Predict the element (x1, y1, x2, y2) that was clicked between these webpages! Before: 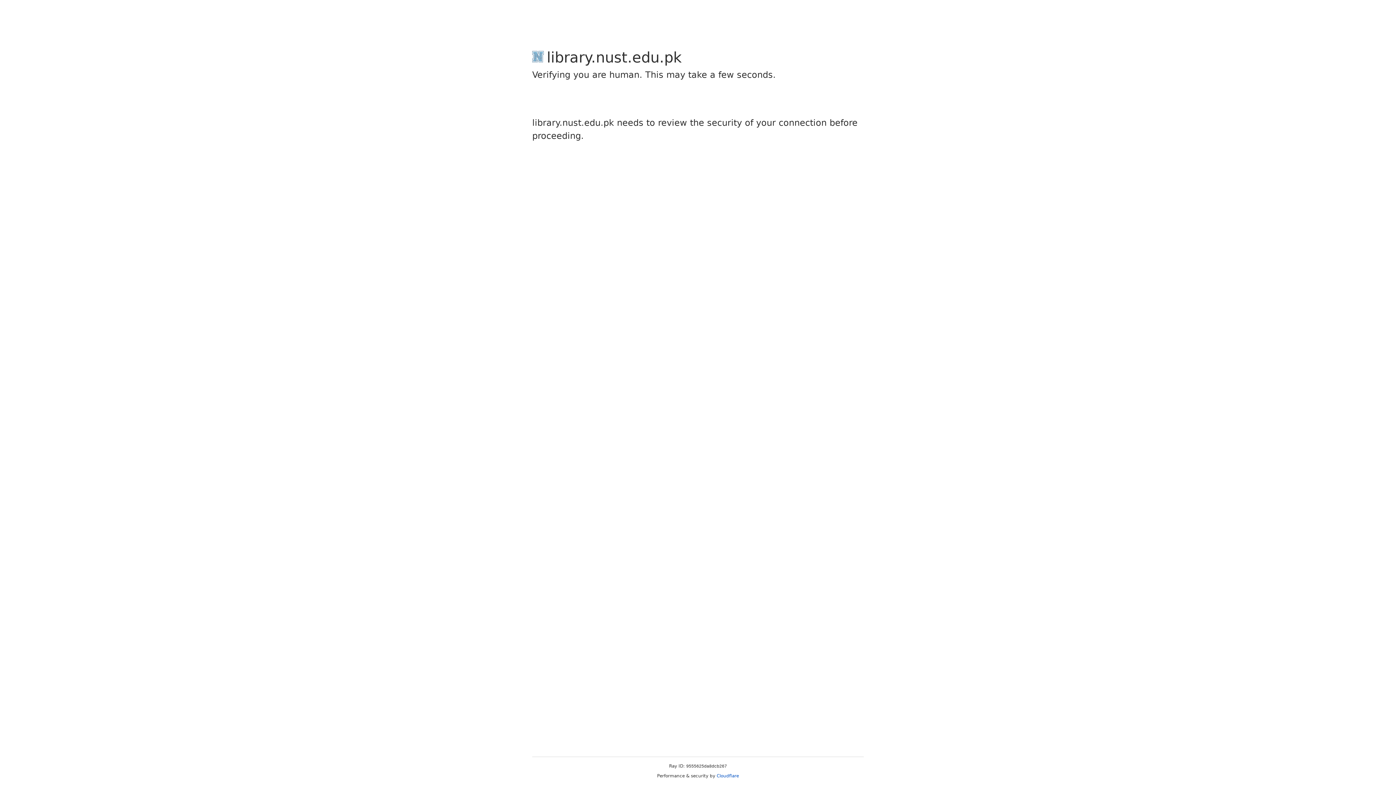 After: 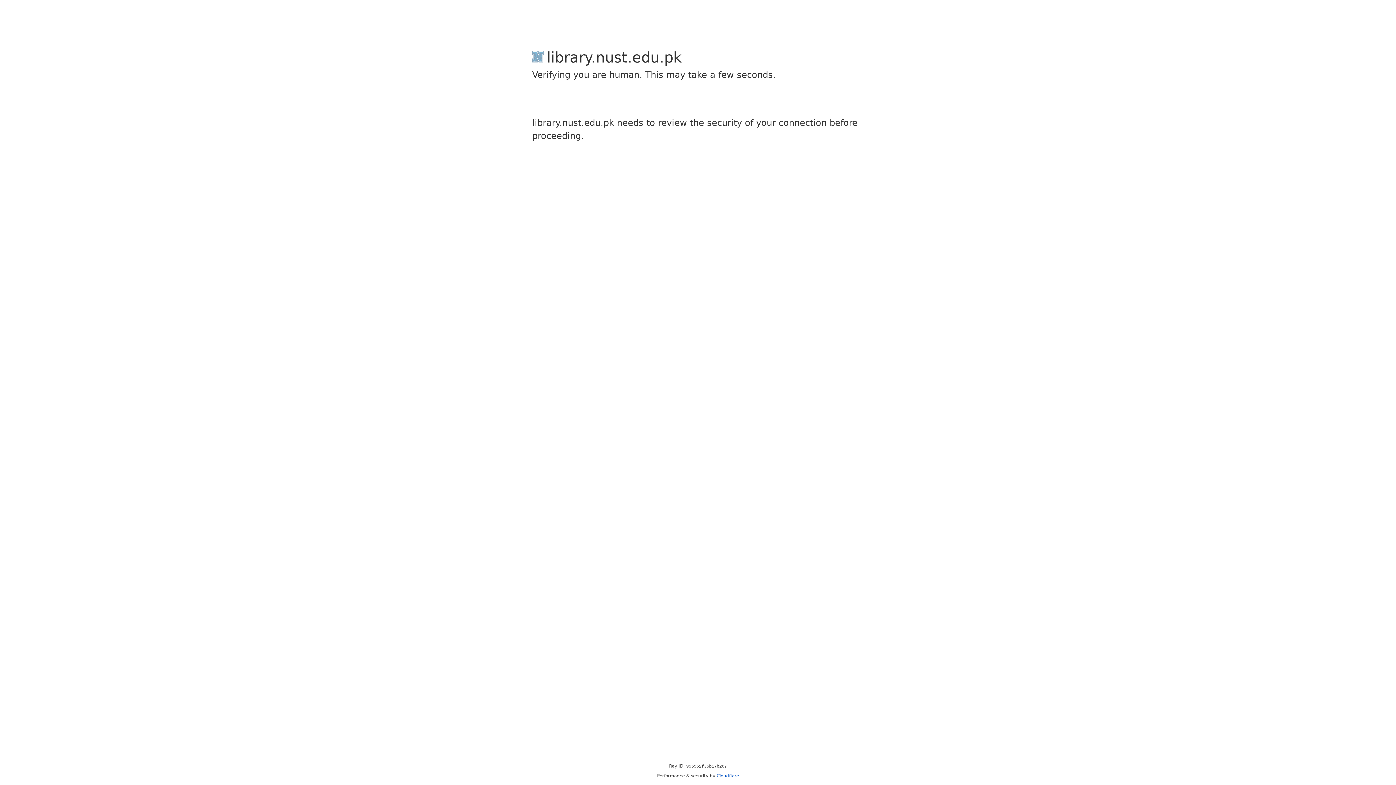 Action: label: Cloudflare bbox: (716, 773, 739, 778)